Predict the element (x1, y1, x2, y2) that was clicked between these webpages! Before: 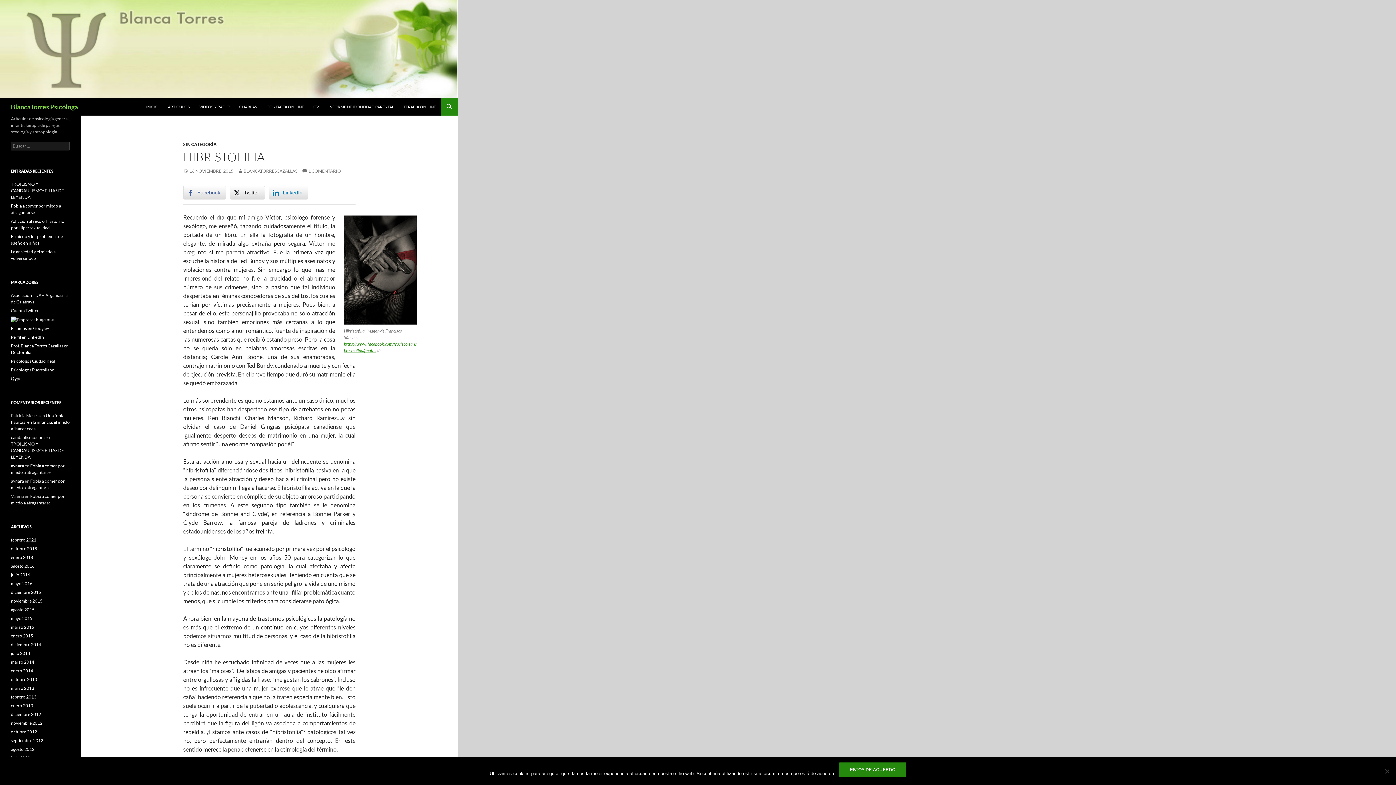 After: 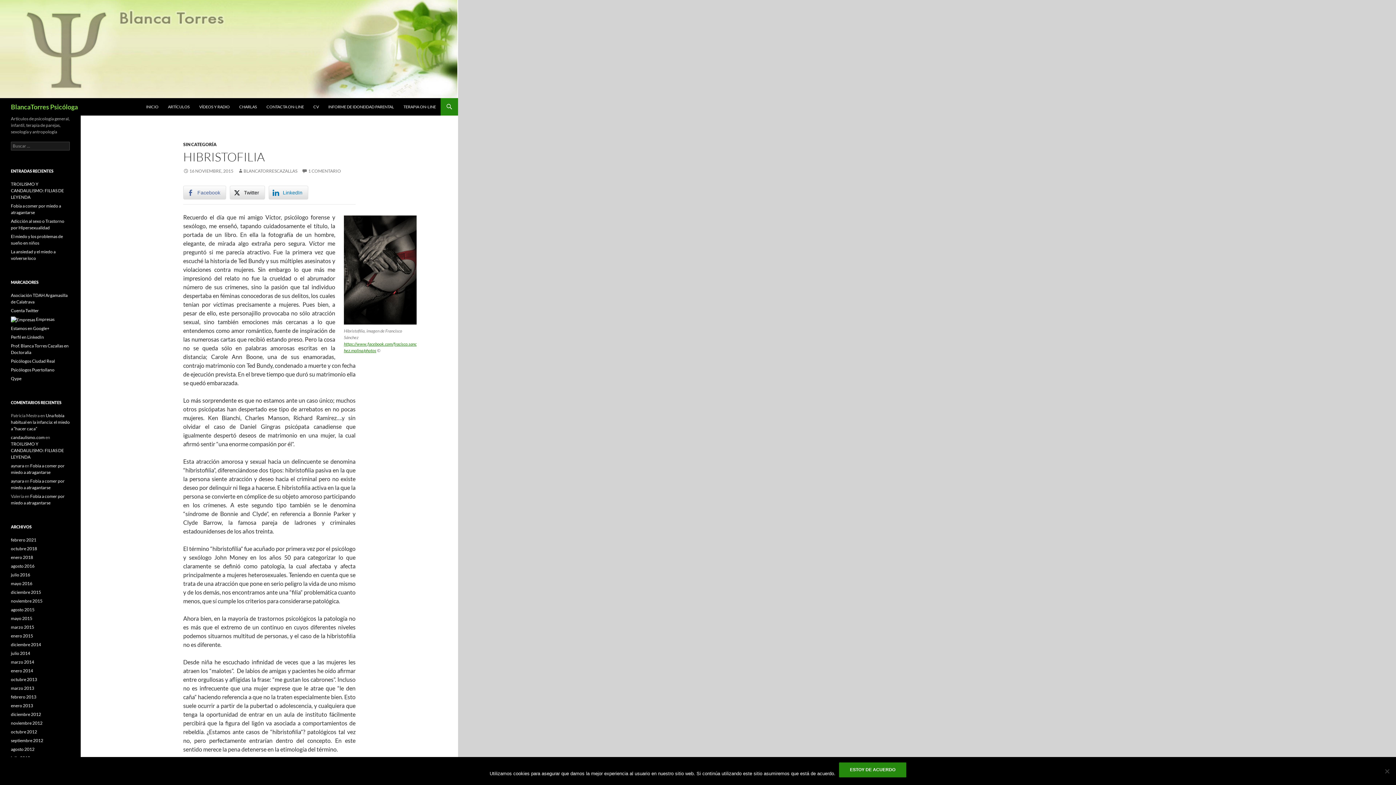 Action: bbox: (183, 168, 233, 173) label: 16 NOVIEMBRE, 2015